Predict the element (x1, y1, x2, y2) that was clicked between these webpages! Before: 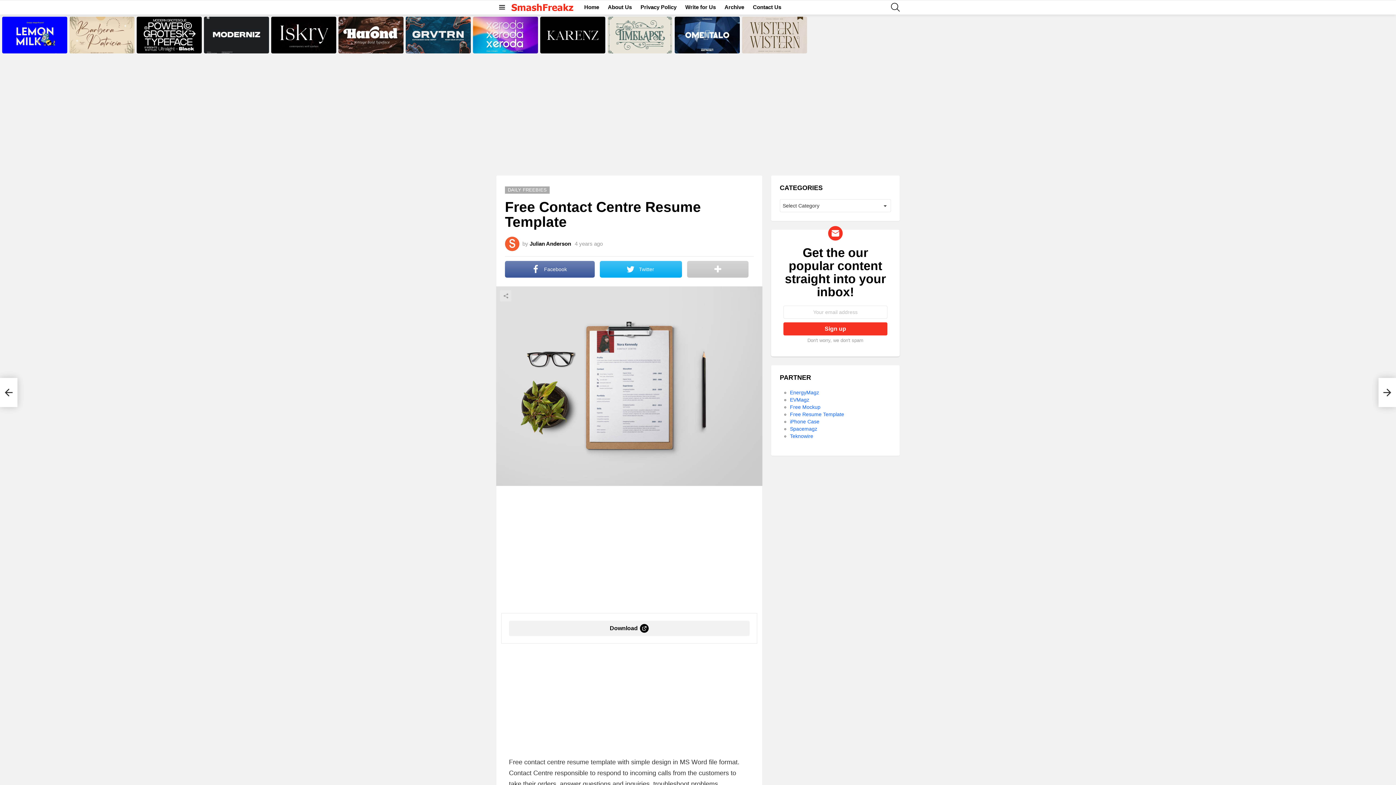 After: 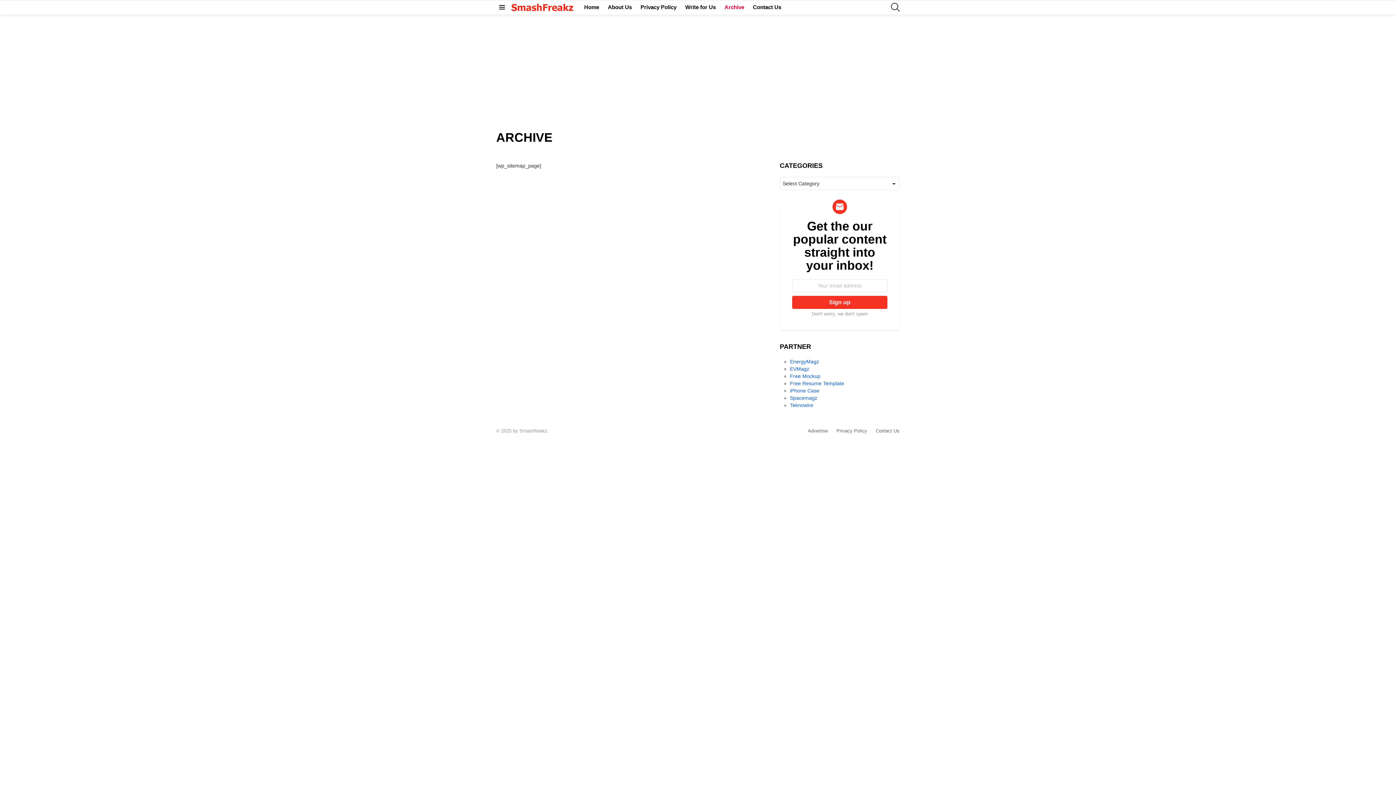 Action: bbox: (721, 1, 748, 12) label: Archive